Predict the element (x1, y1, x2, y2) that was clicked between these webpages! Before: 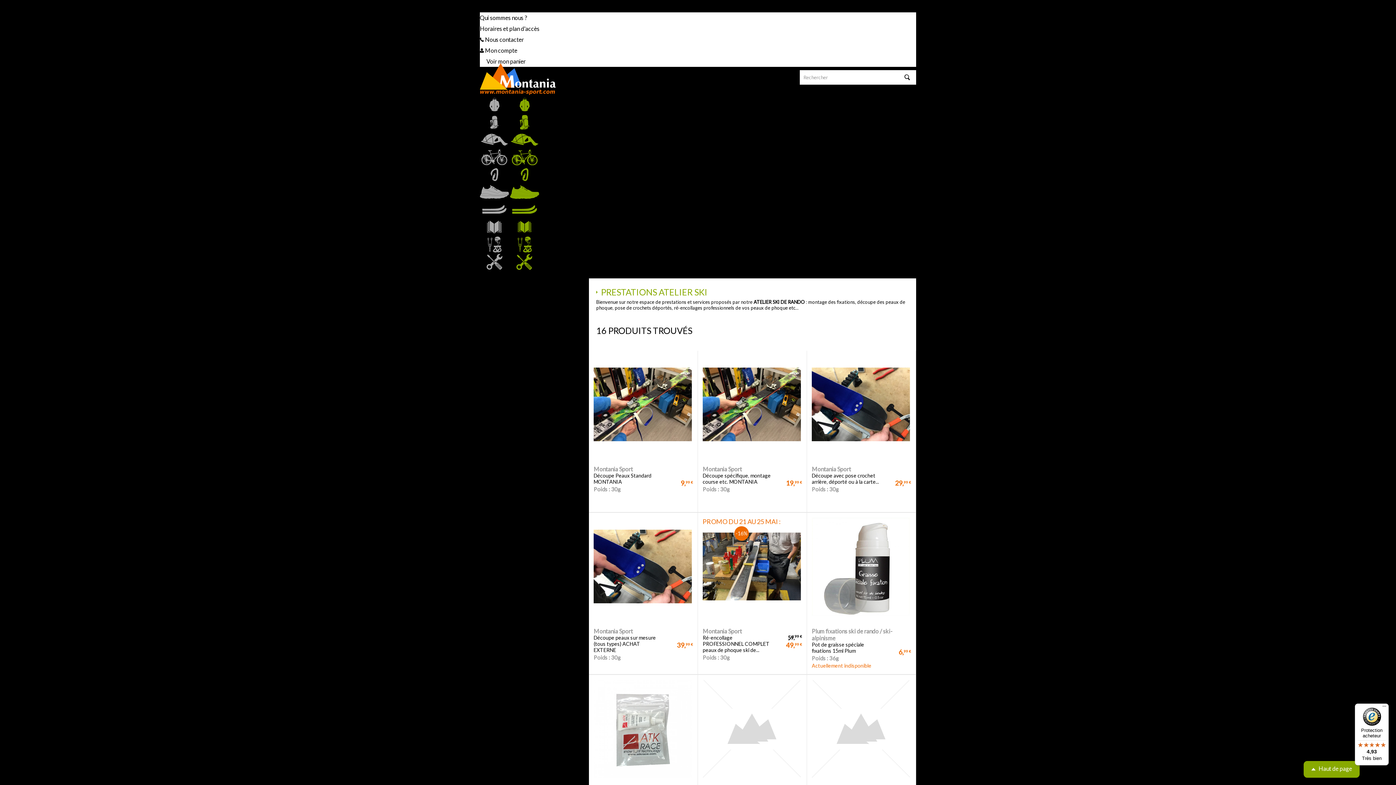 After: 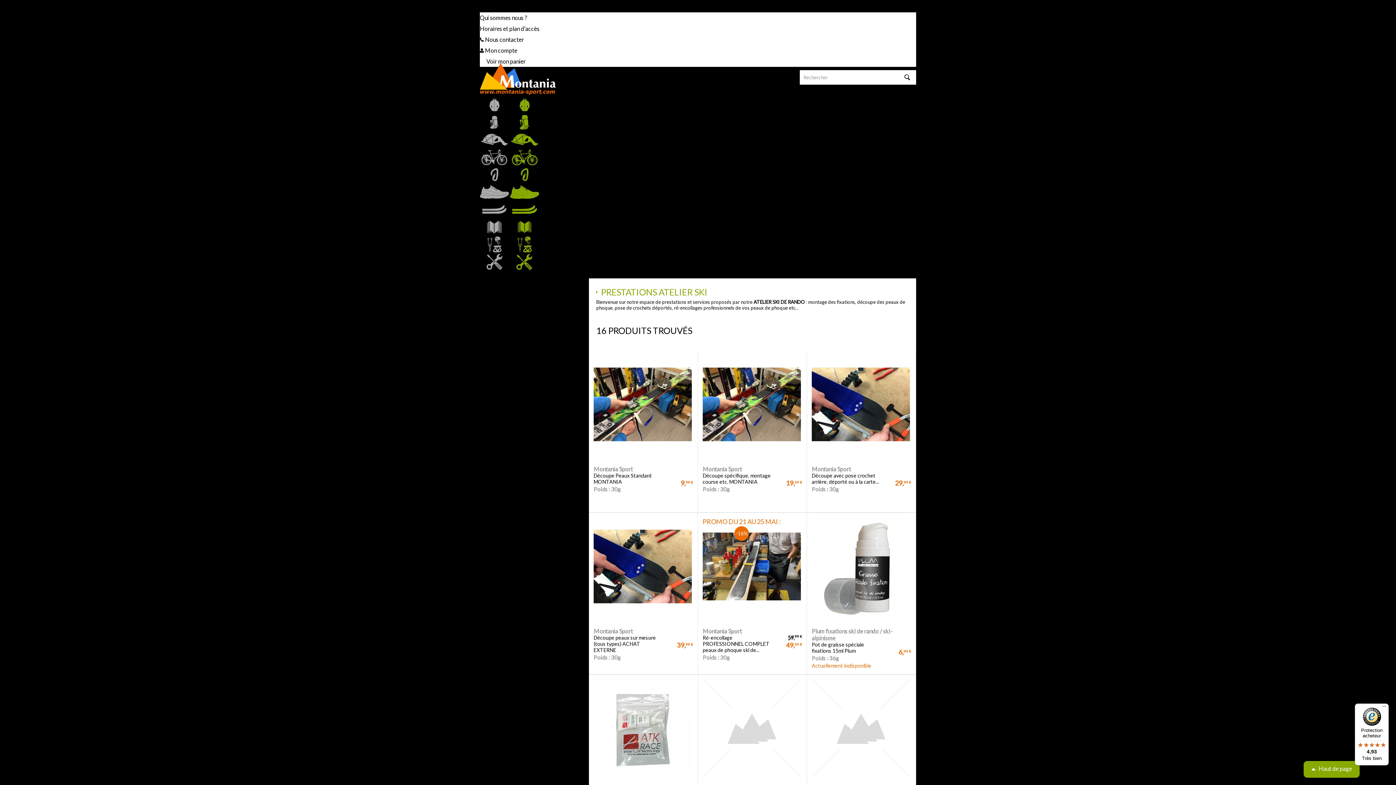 Action: label: v bbox: (510, 313, 513, 320)